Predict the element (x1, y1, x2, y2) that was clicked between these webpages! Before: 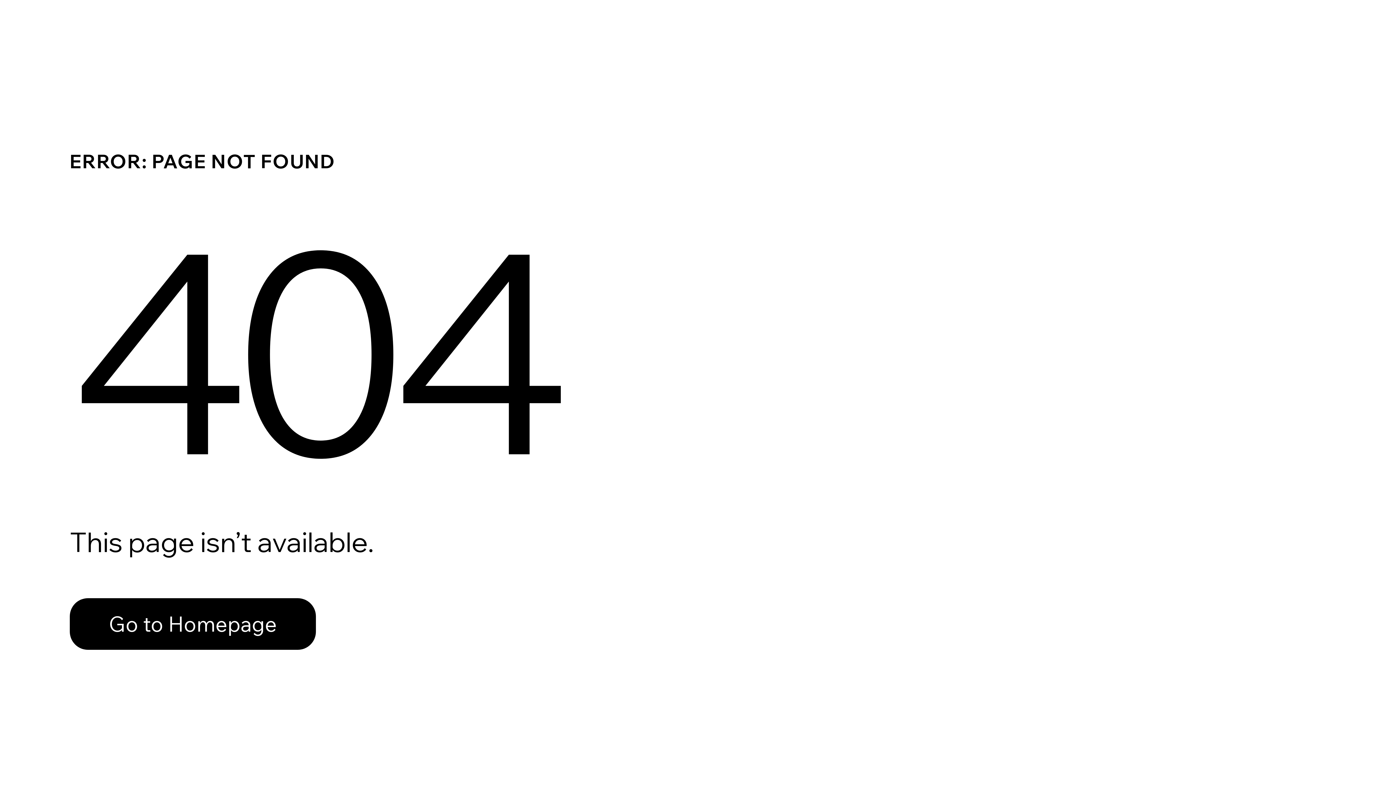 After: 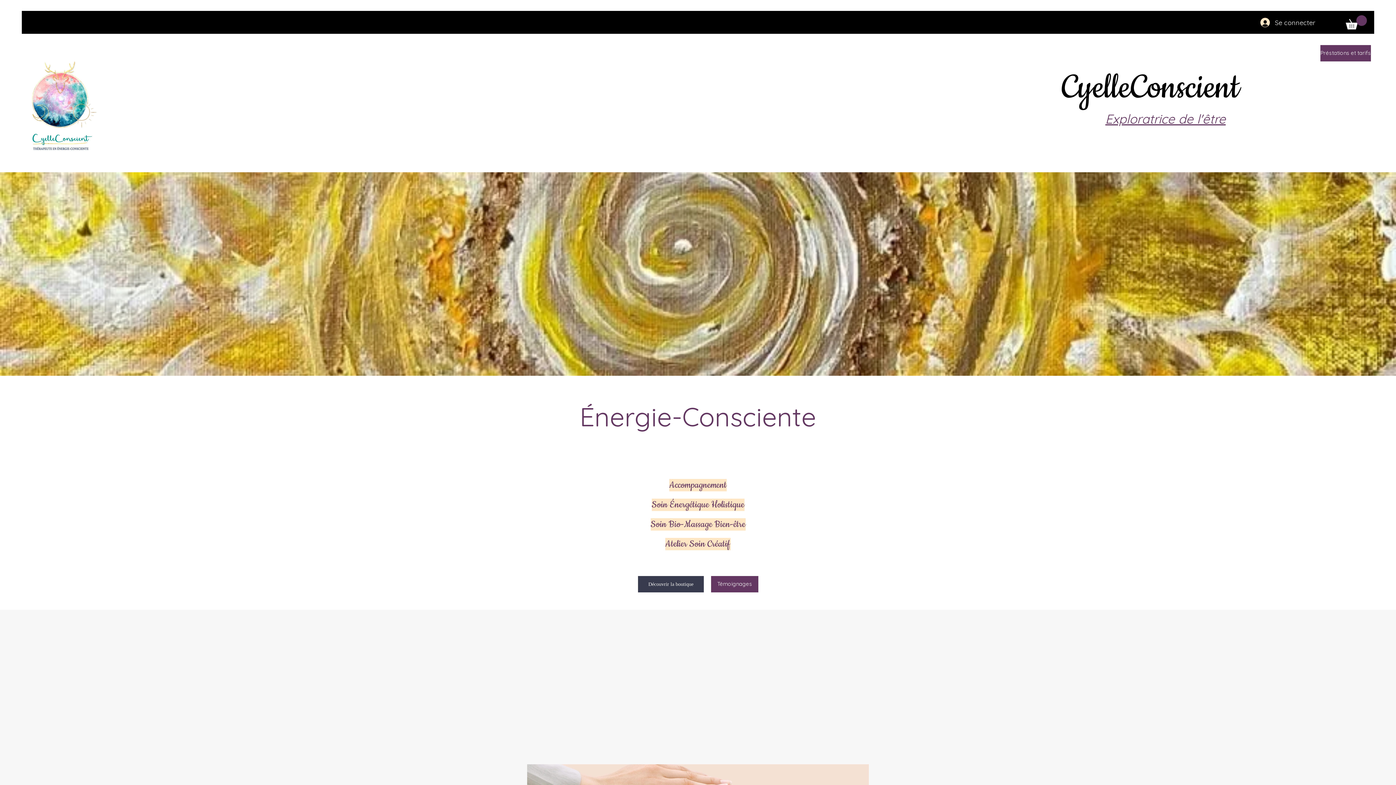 Action: label: Go to Homepage bbox: (69, 598, 316, 650)